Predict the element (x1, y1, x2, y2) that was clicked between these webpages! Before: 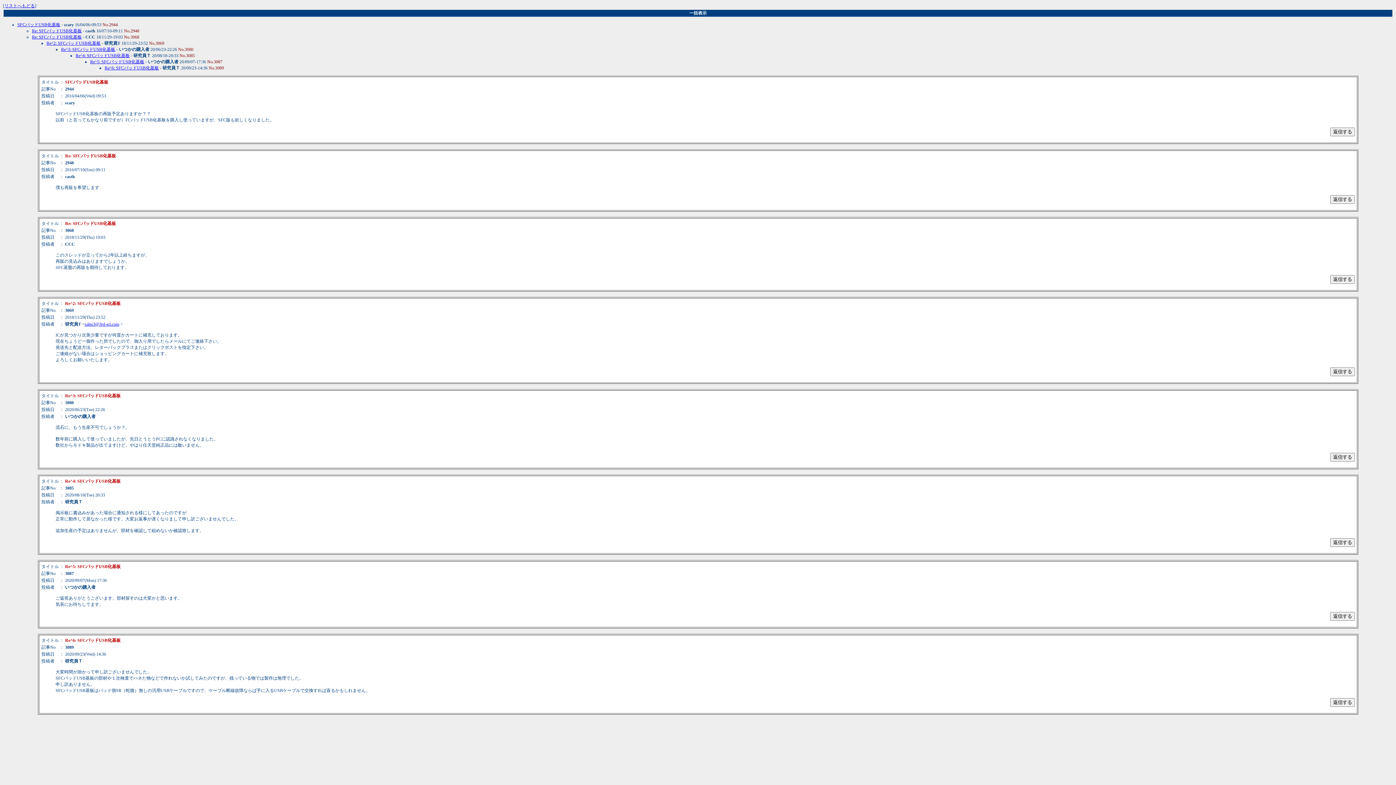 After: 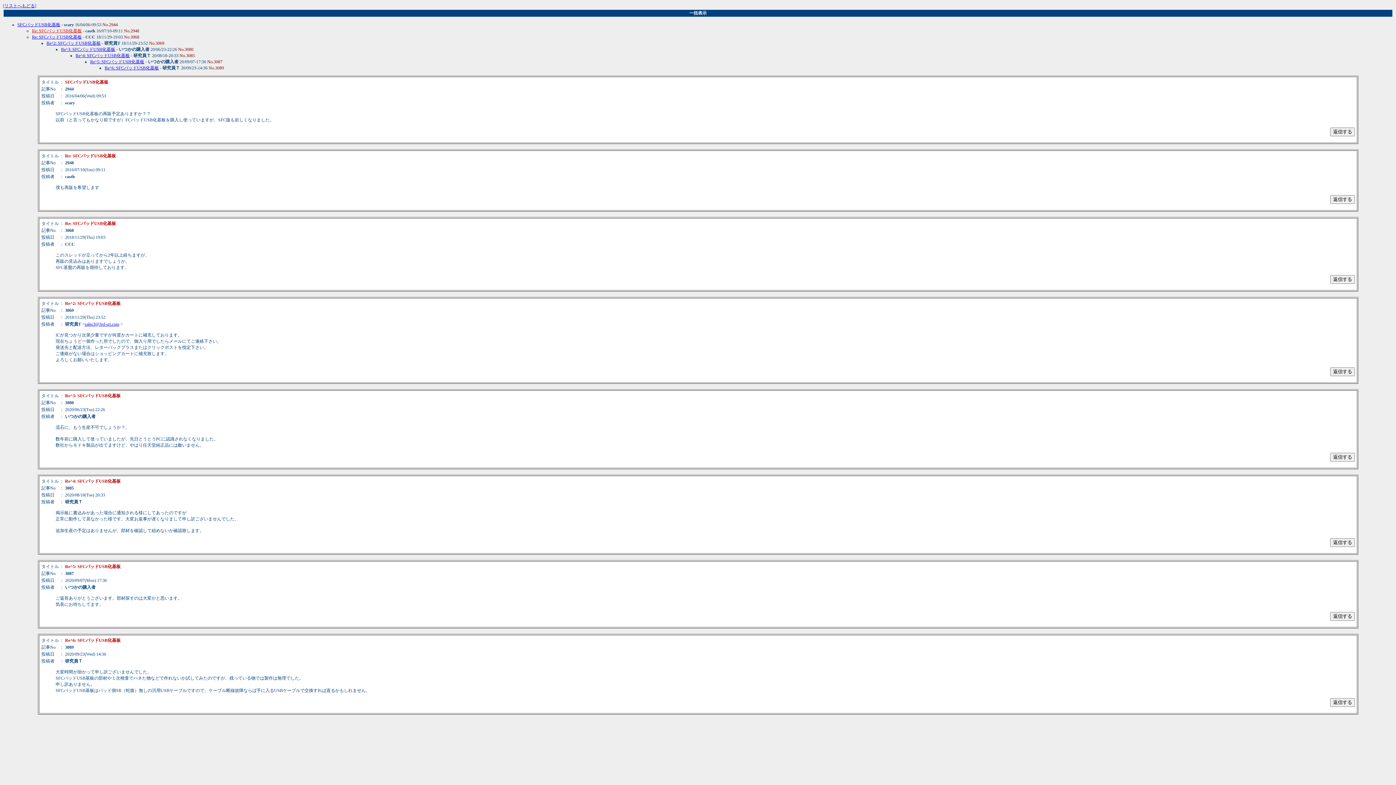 Action: label: Re: SFCパッドUSB化基板 bbox: (32, 28, 81, 33)